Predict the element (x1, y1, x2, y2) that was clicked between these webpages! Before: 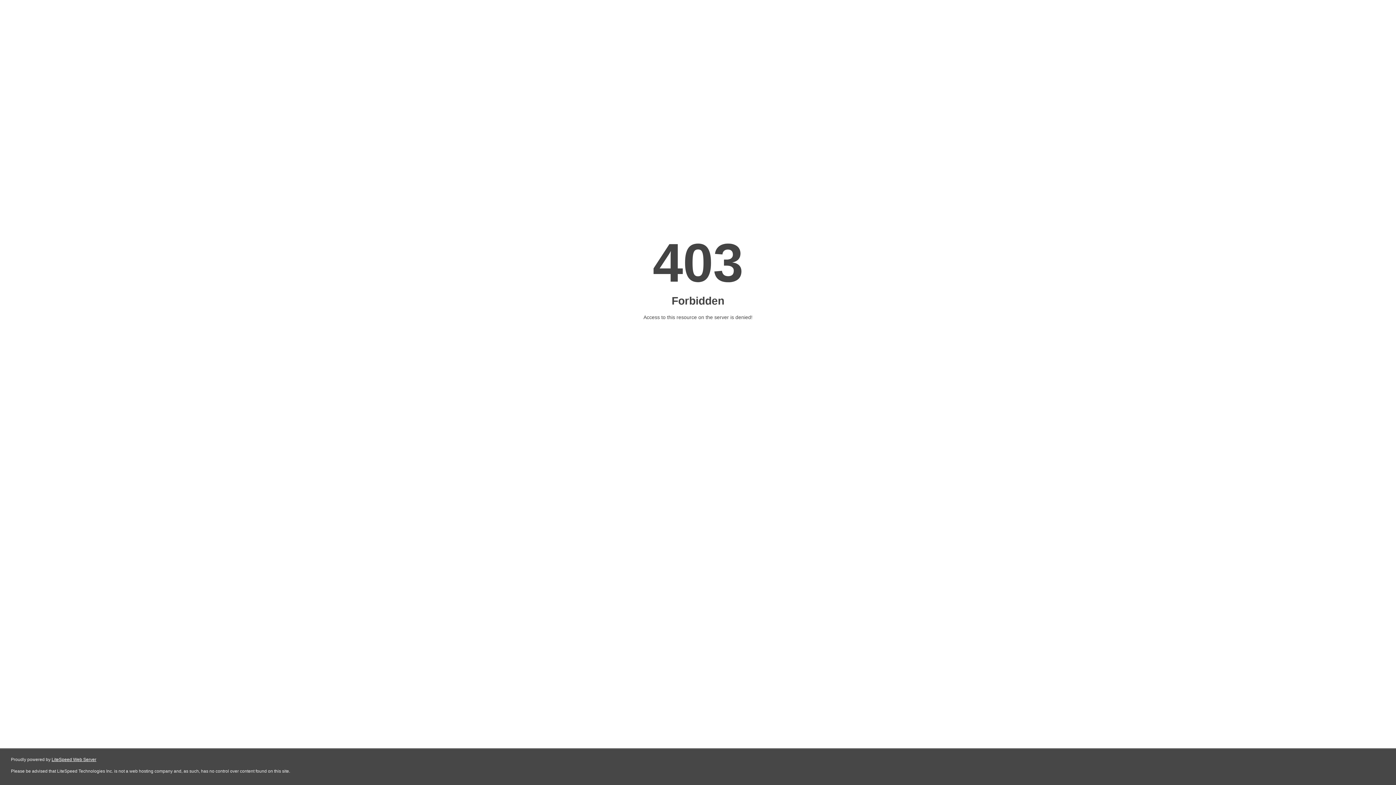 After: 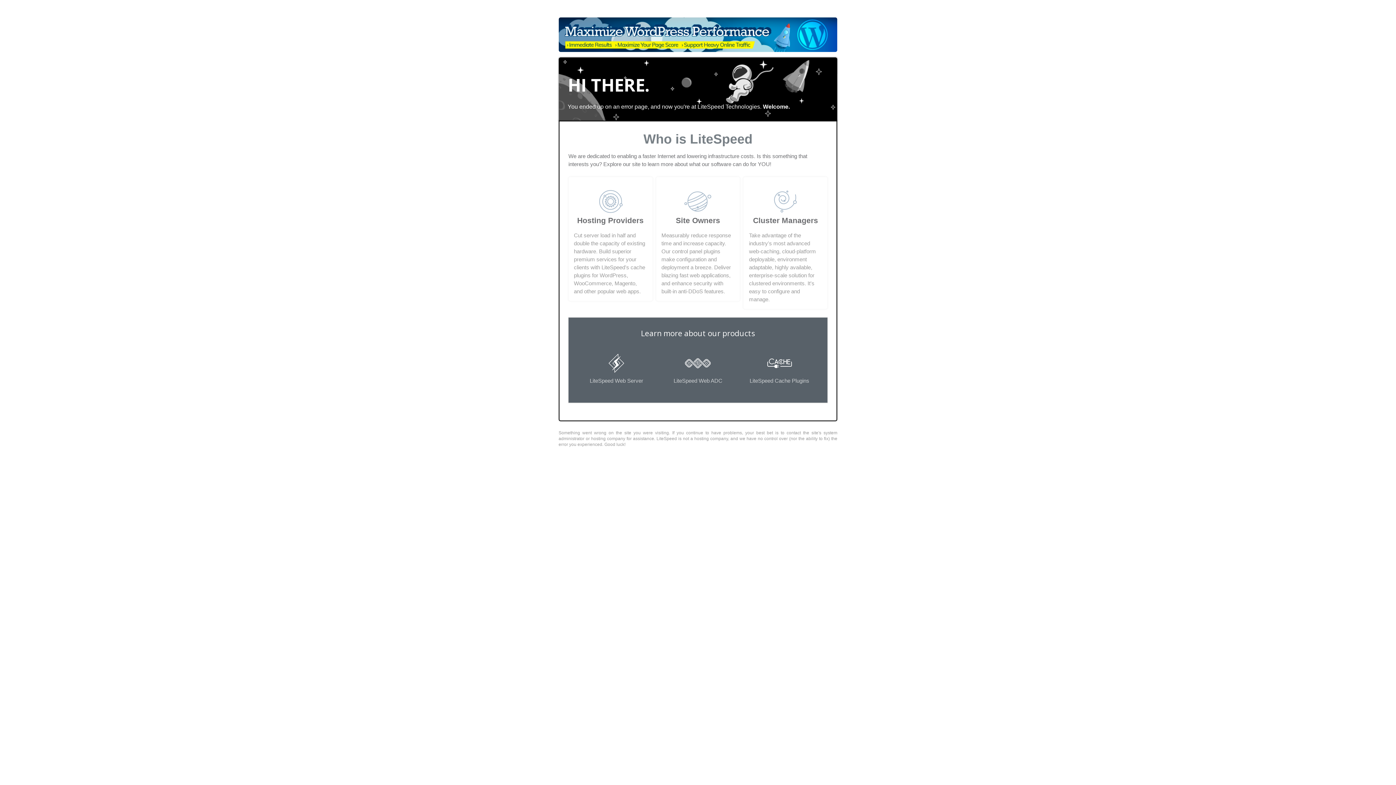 Action: bbox: (51, 757, 96, 762) label: LiteSpeed Web Server